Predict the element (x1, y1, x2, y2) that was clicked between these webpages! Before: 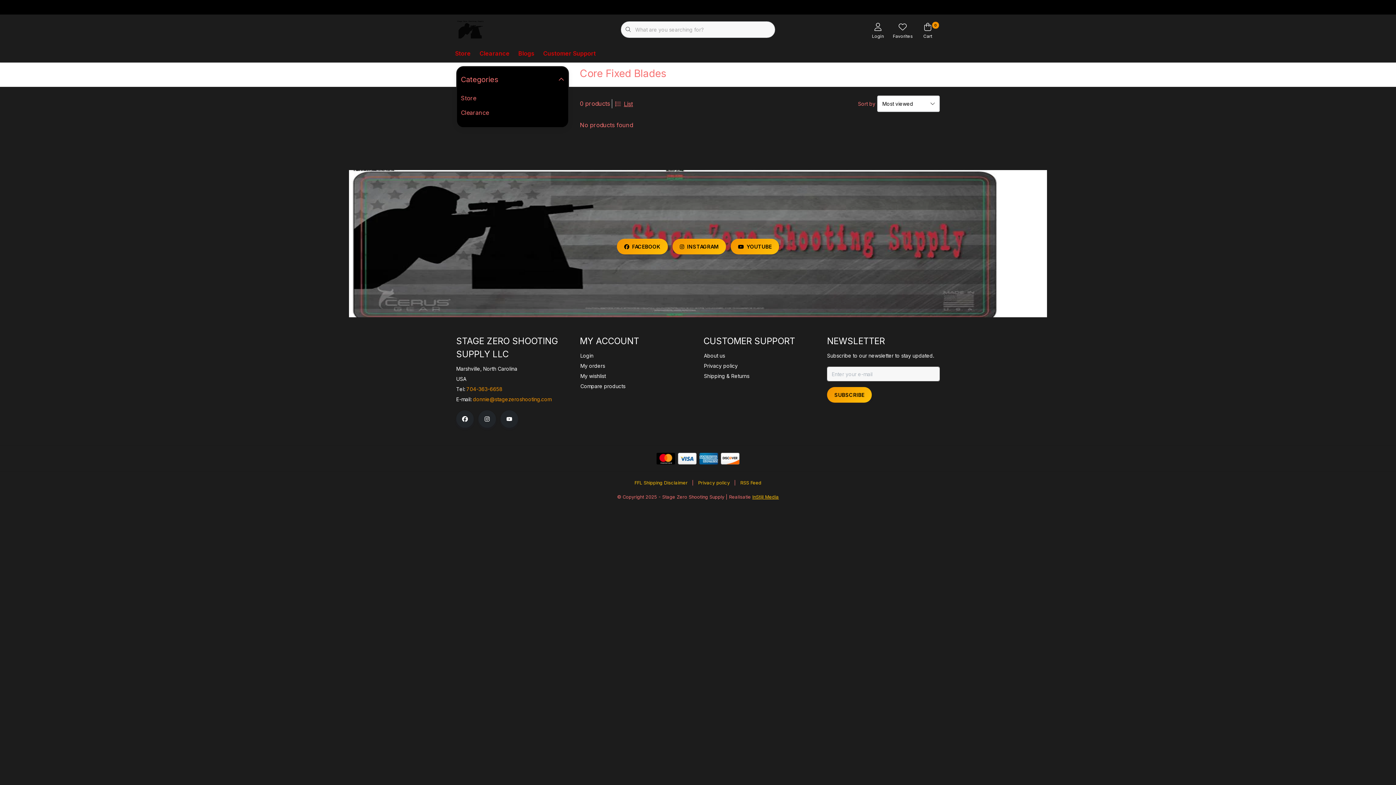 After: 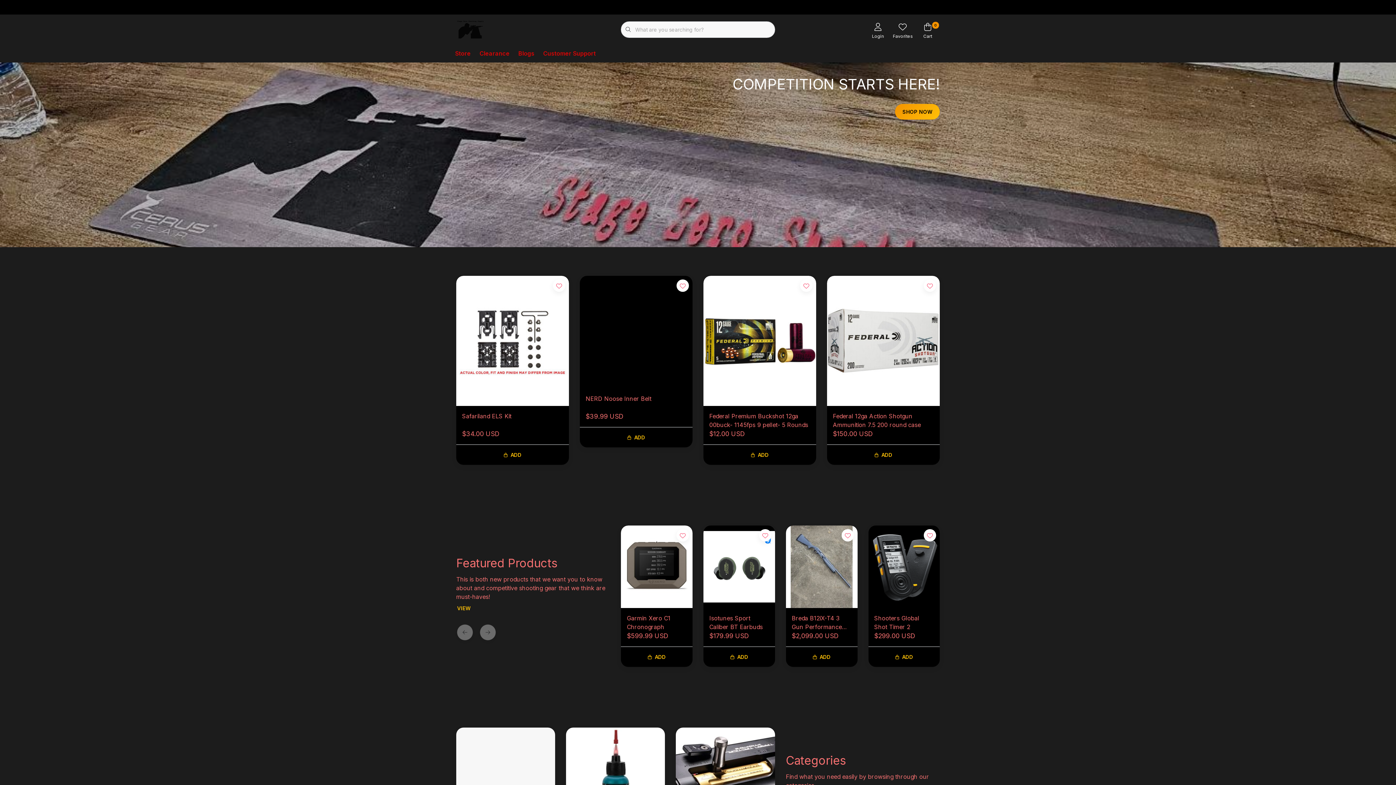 Action: bbox: (456, 25, 484, 32)